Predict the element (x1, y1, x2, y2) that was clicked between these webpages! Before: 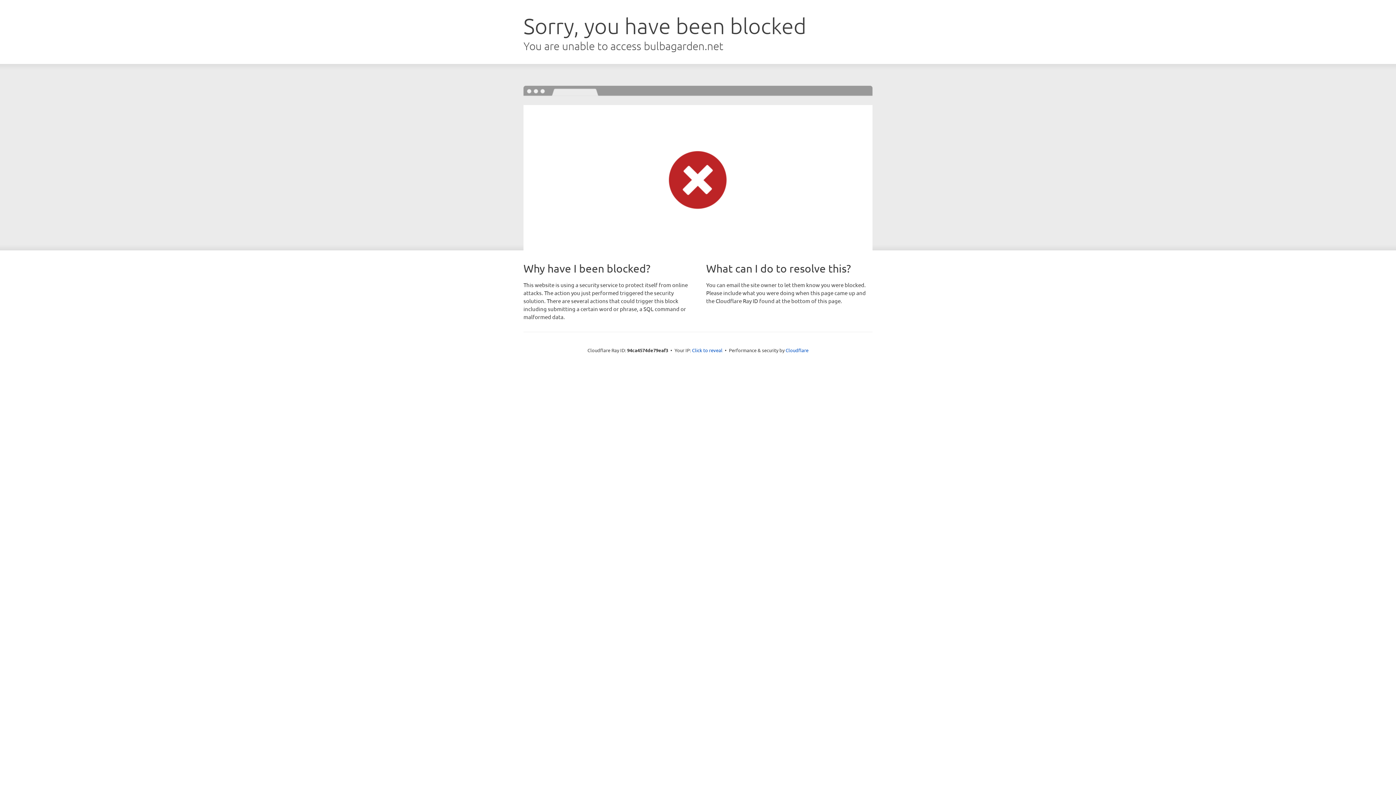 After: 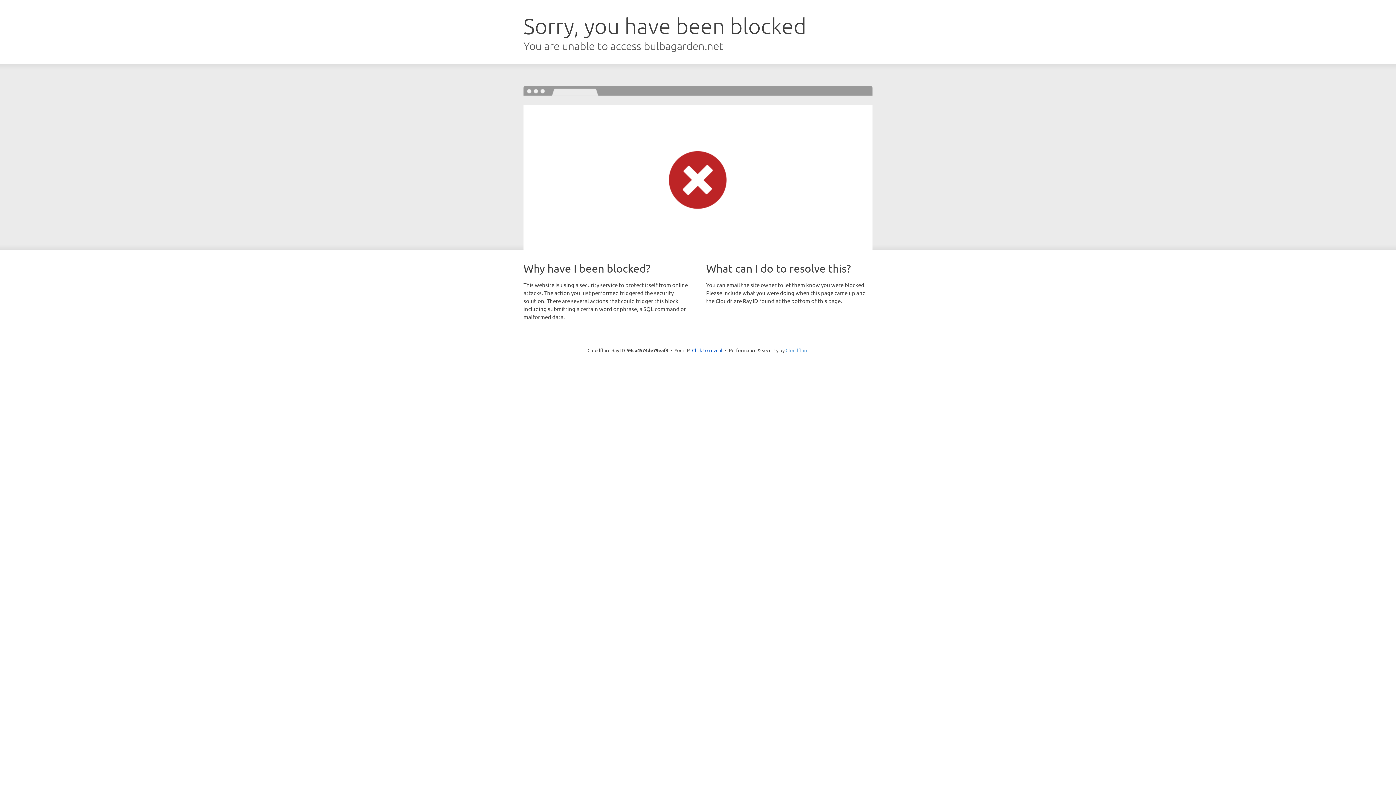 Action: bbox: (785, 347, 808, 353) label: Cloudflare